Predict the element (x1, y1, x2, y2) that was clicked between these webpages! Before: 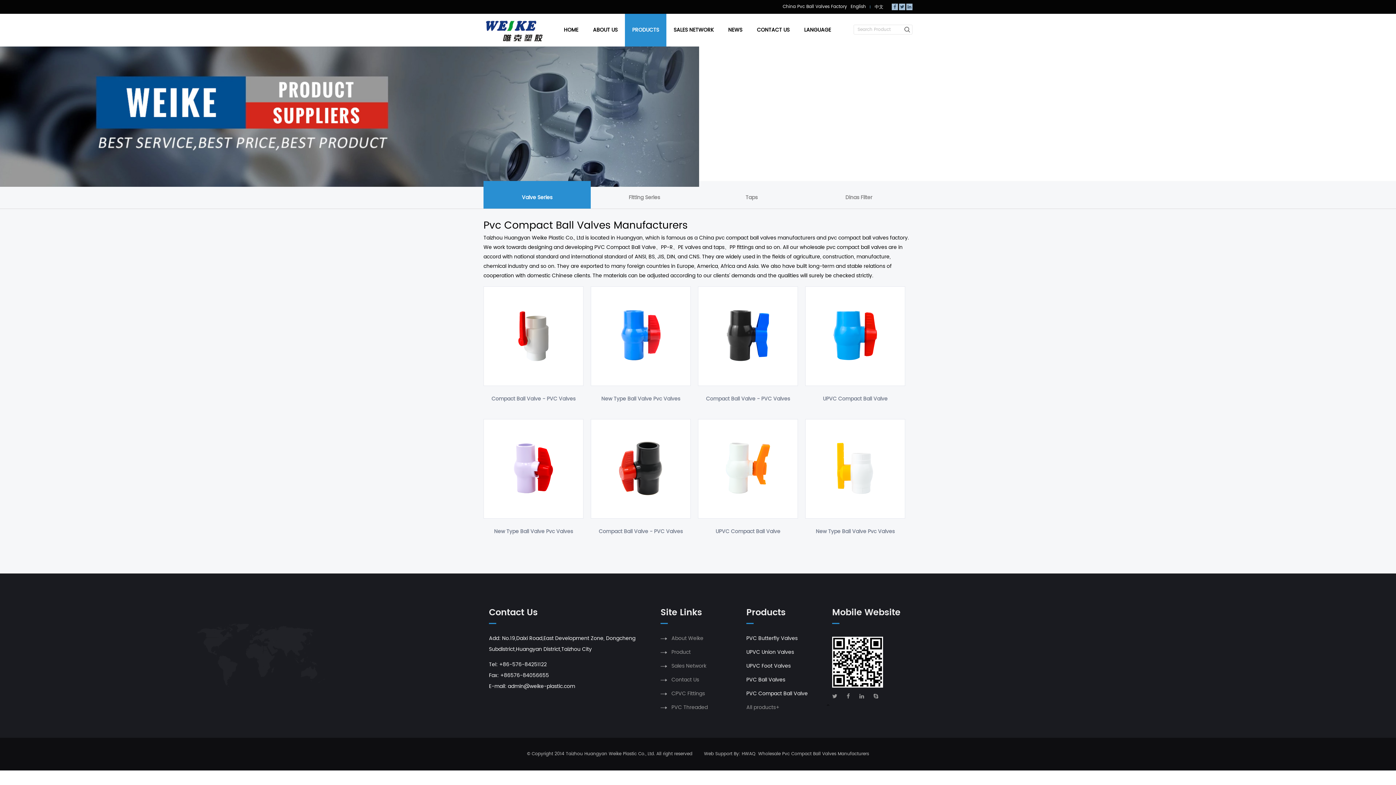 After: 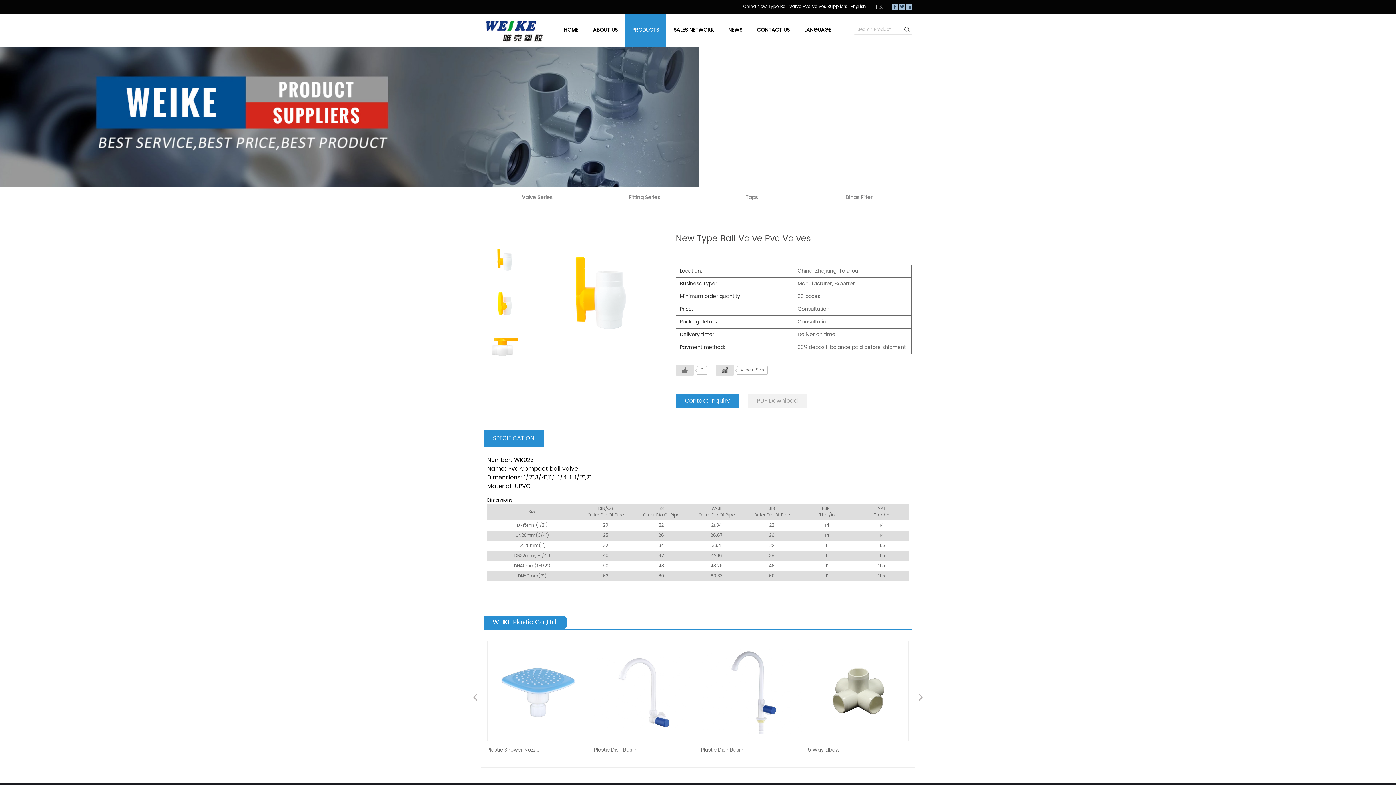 Action: bbox: (805, 419, 905, 518)